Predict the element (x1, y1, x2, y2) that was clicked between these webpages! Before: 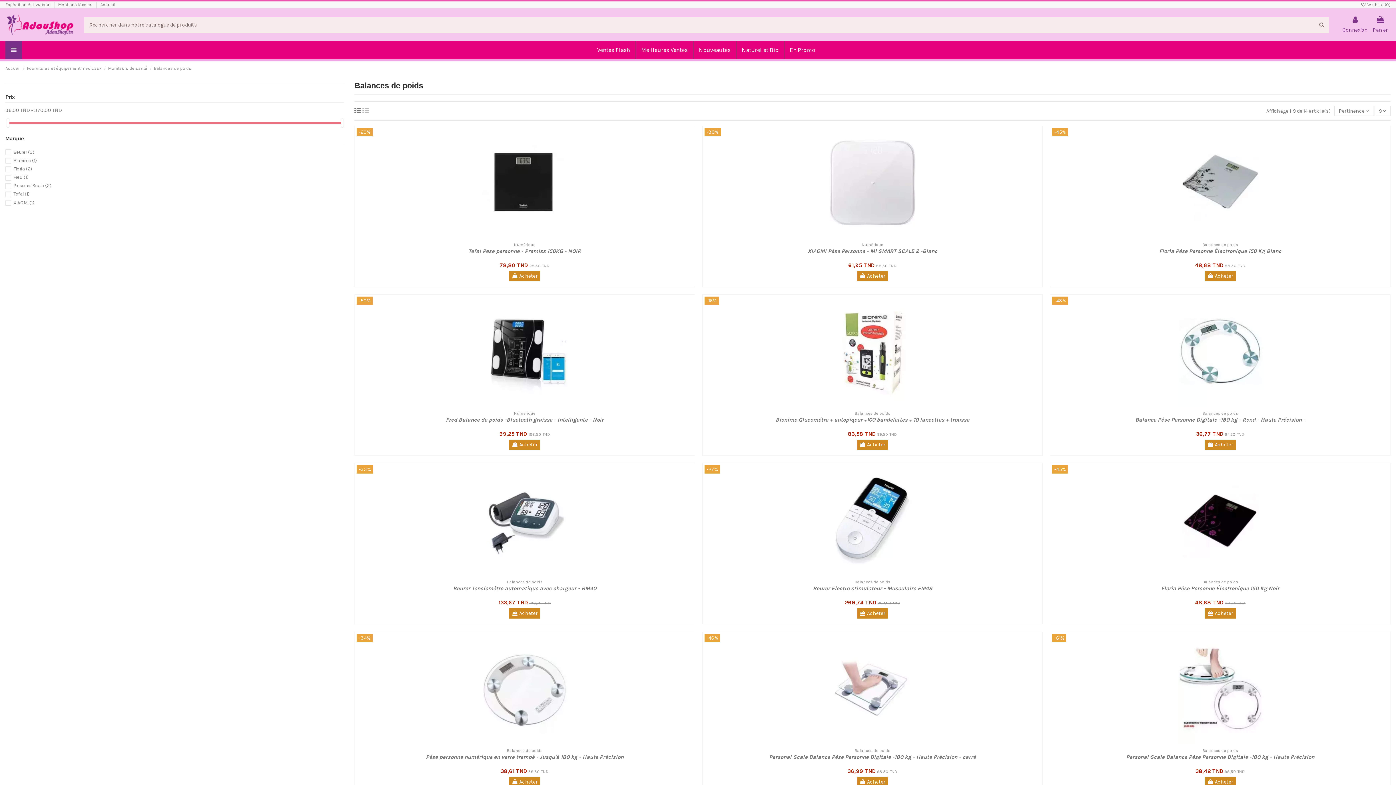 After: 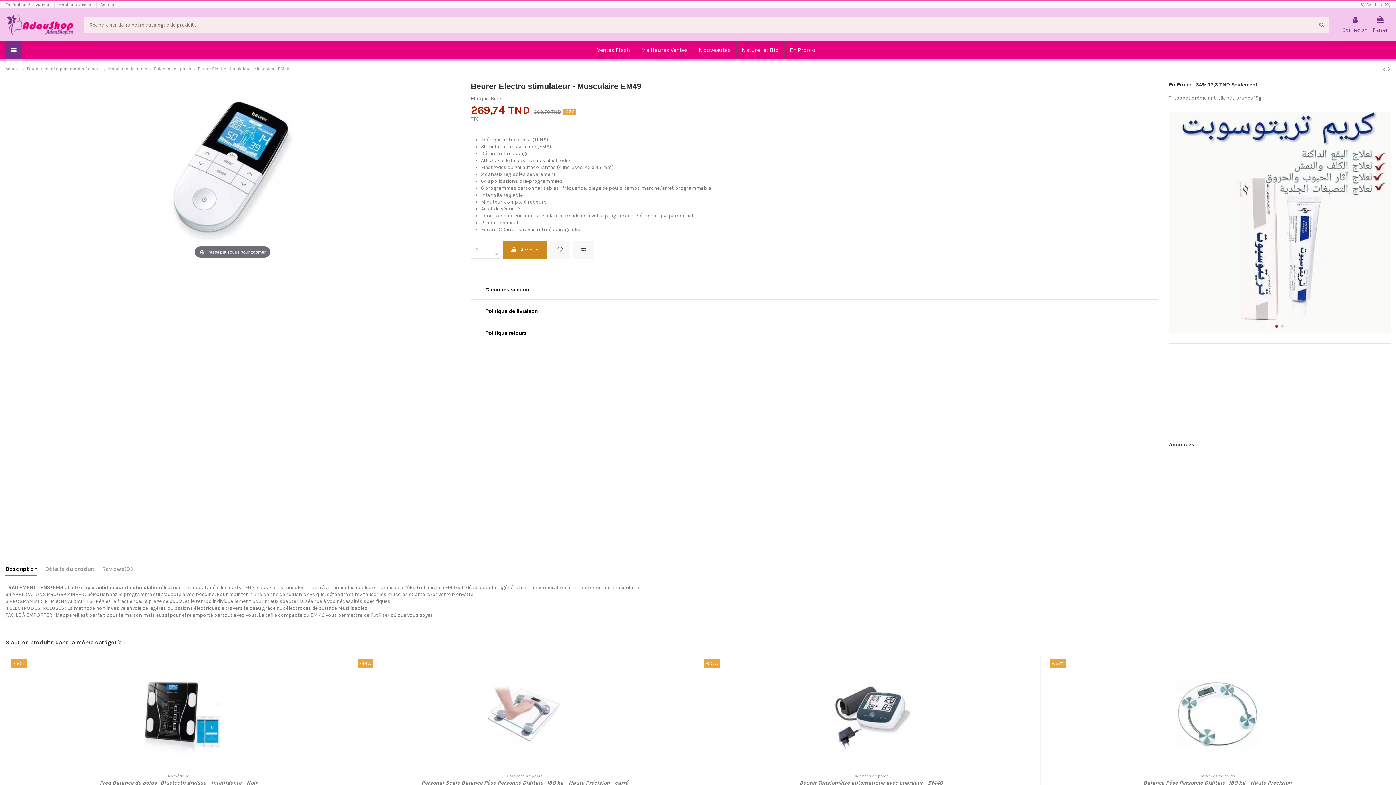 Action: bbox: (704, 465, 1040, 576)